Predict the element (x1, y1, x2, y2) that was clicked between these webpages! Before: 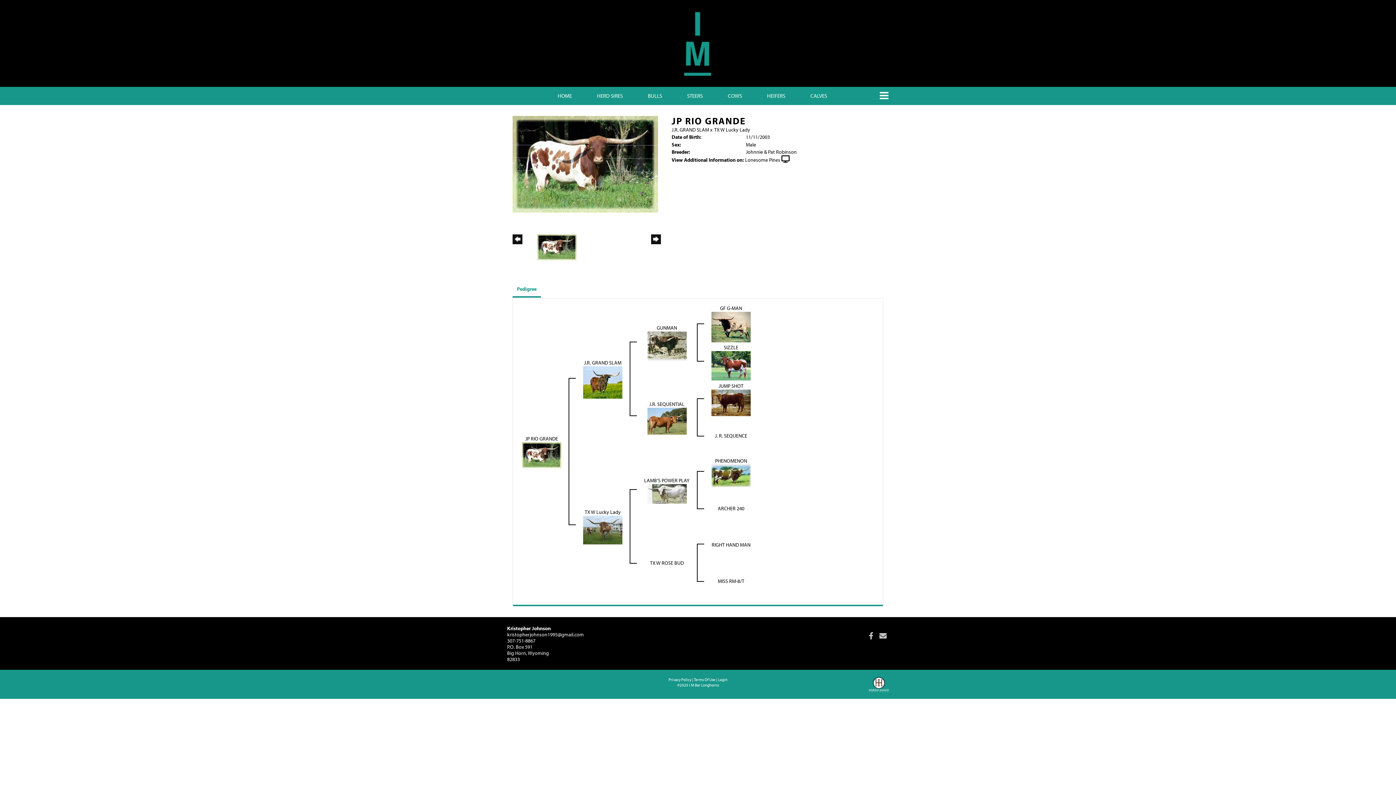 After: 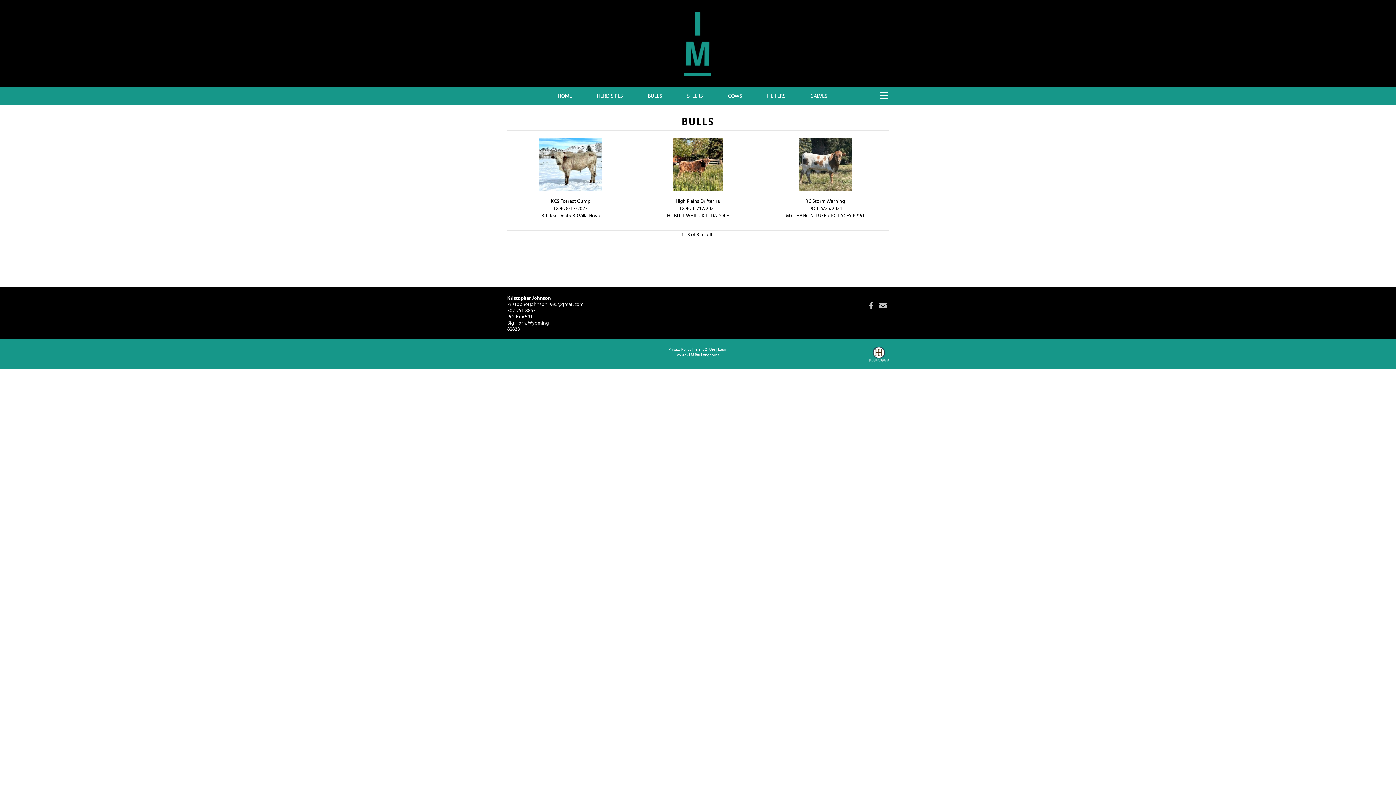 Action: bbox: (635, 89, 674, 99) label: BULLS